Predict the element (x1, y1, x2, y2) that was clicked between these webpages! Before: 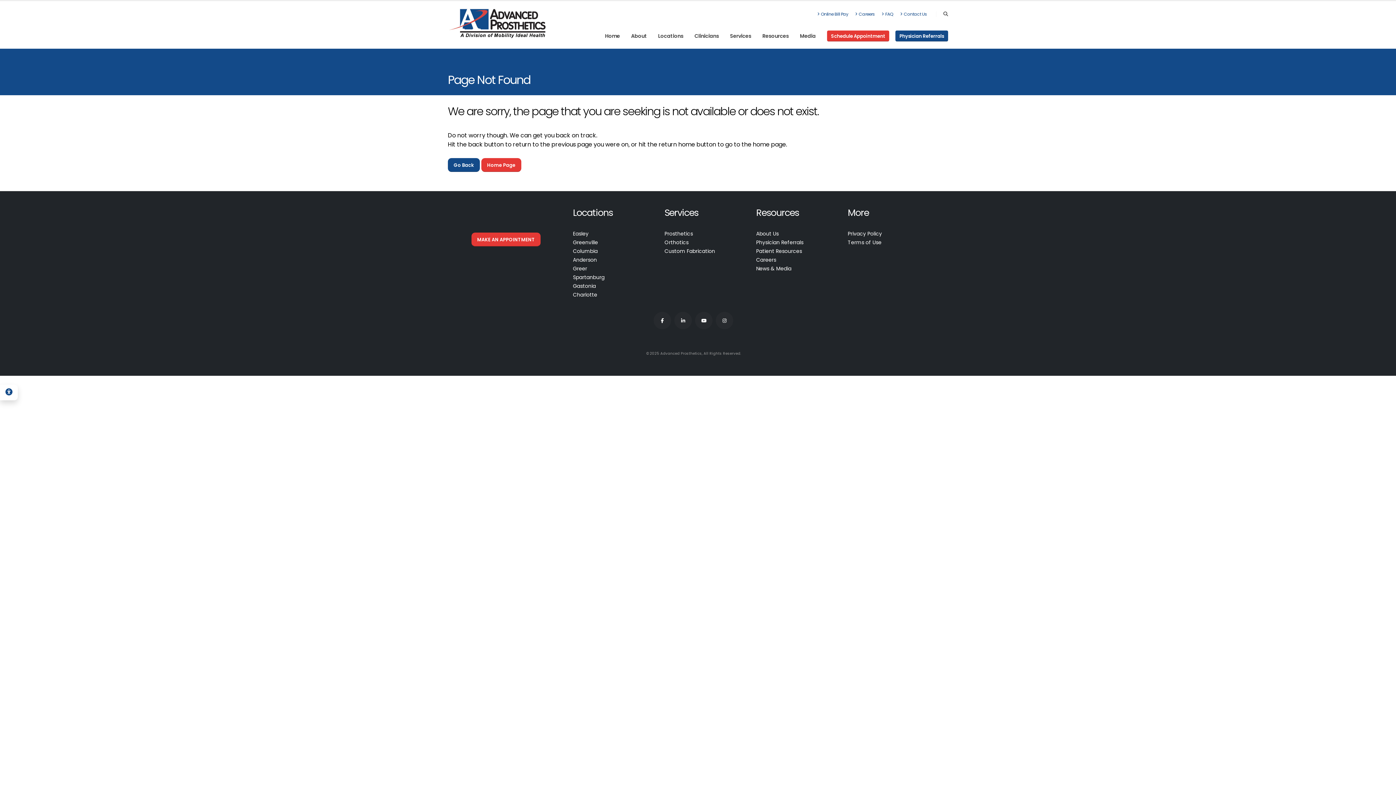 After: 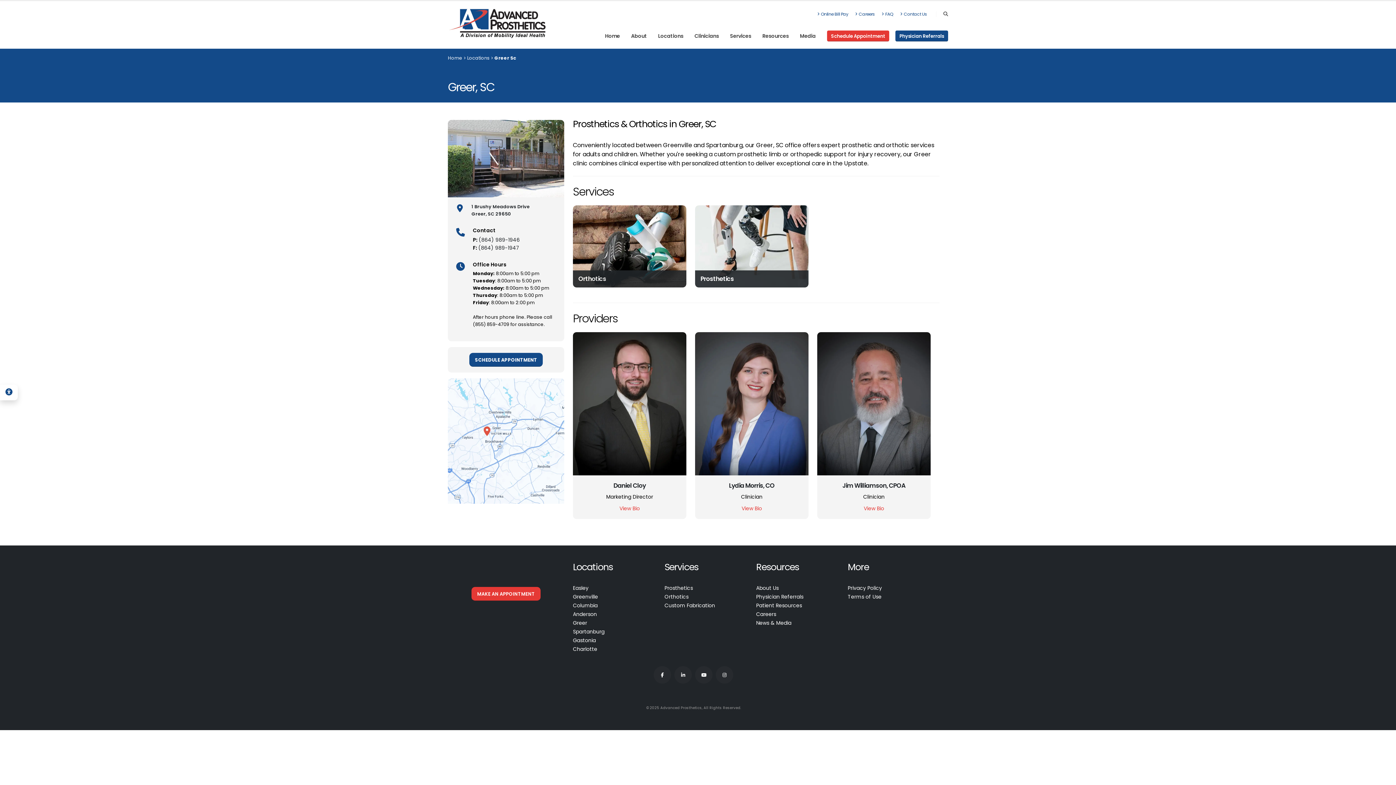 Action: label: Greer bbox: (573, 265, 587, 272)